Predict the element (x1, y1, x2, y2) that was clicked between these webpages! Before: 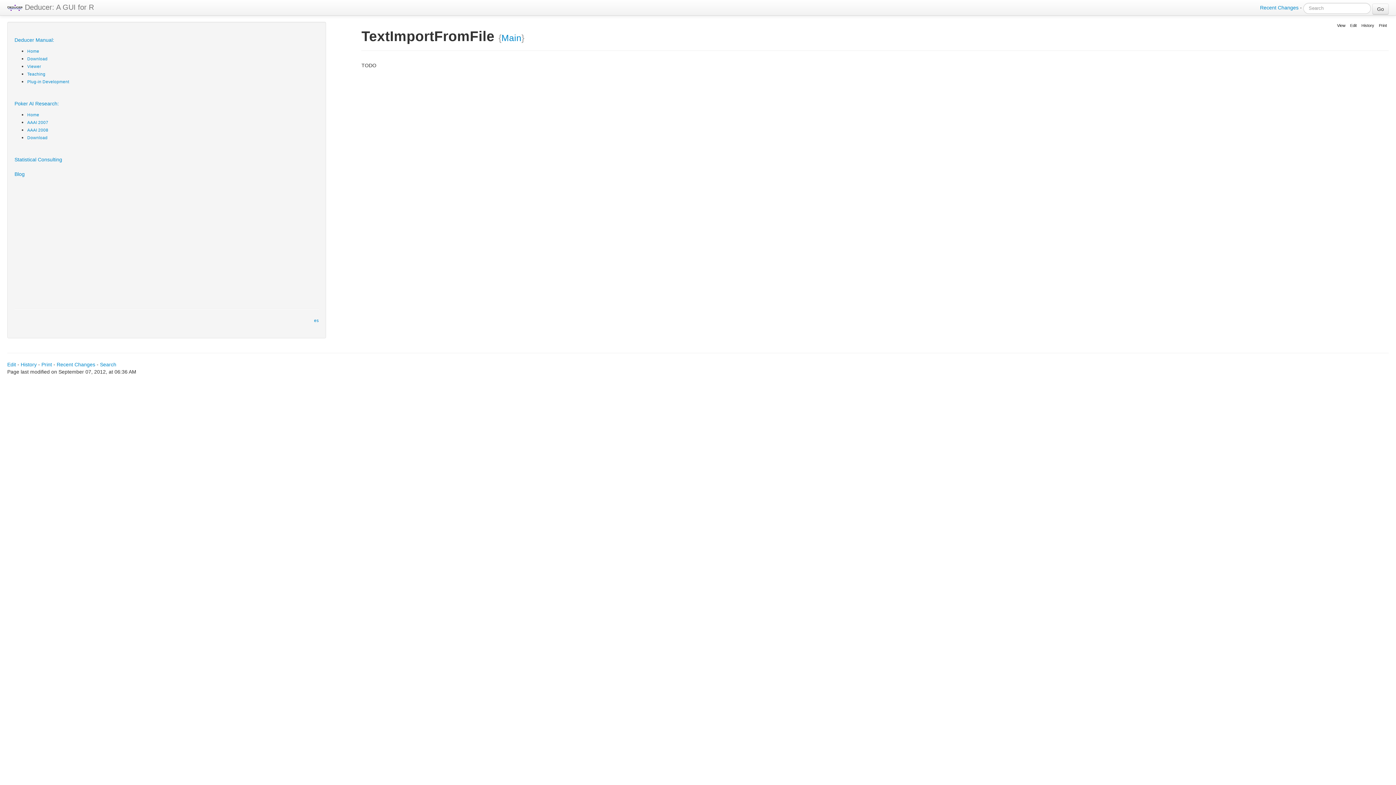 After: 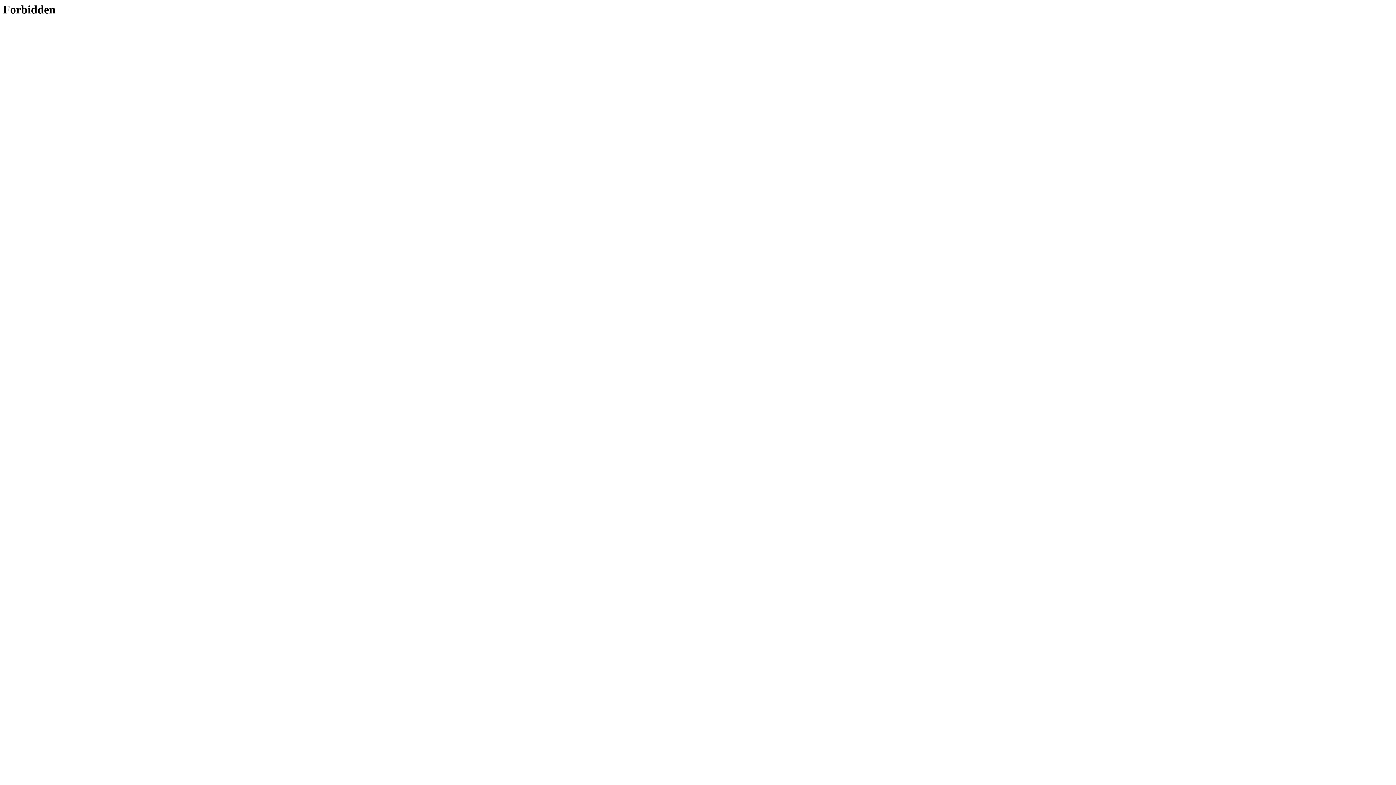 Action: label: History bbox: (1361, 23, 1374, 27)